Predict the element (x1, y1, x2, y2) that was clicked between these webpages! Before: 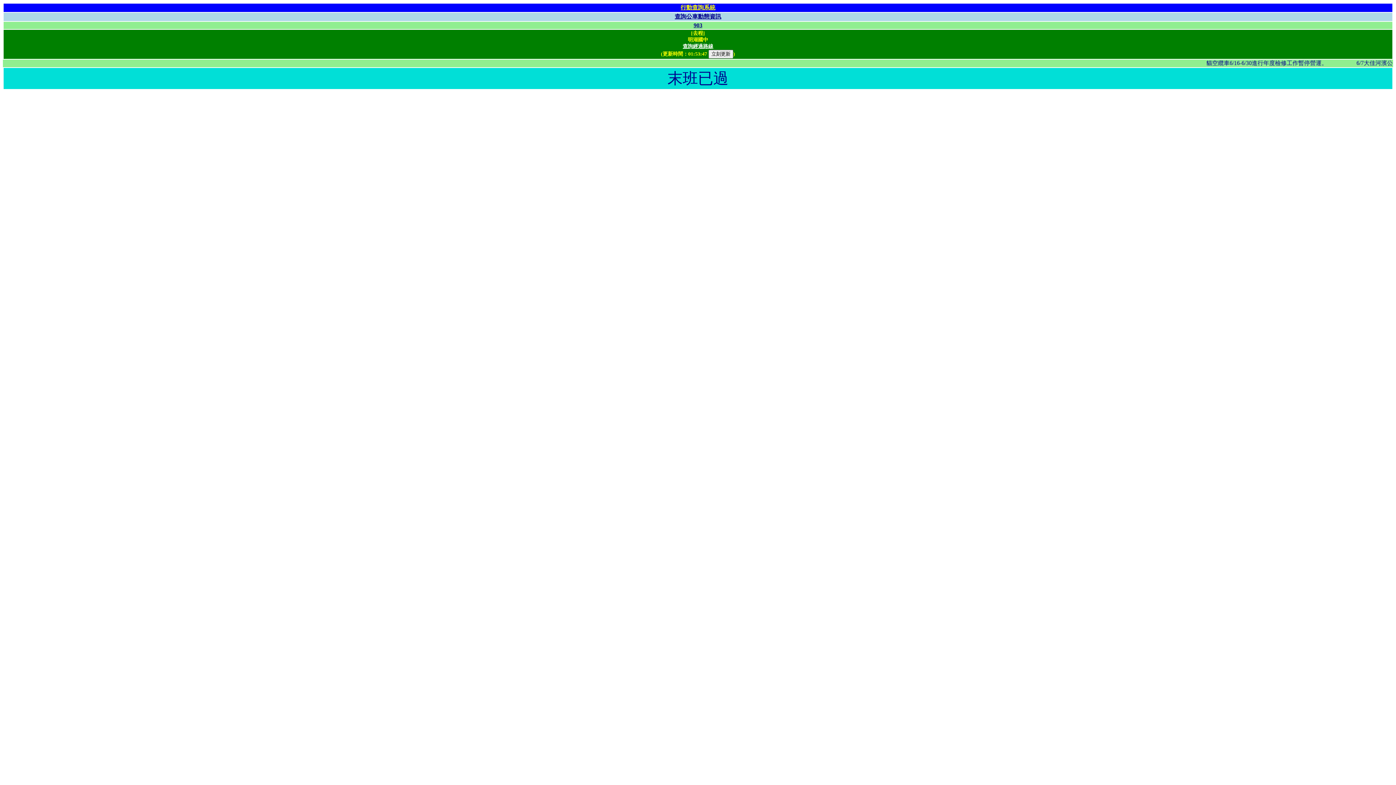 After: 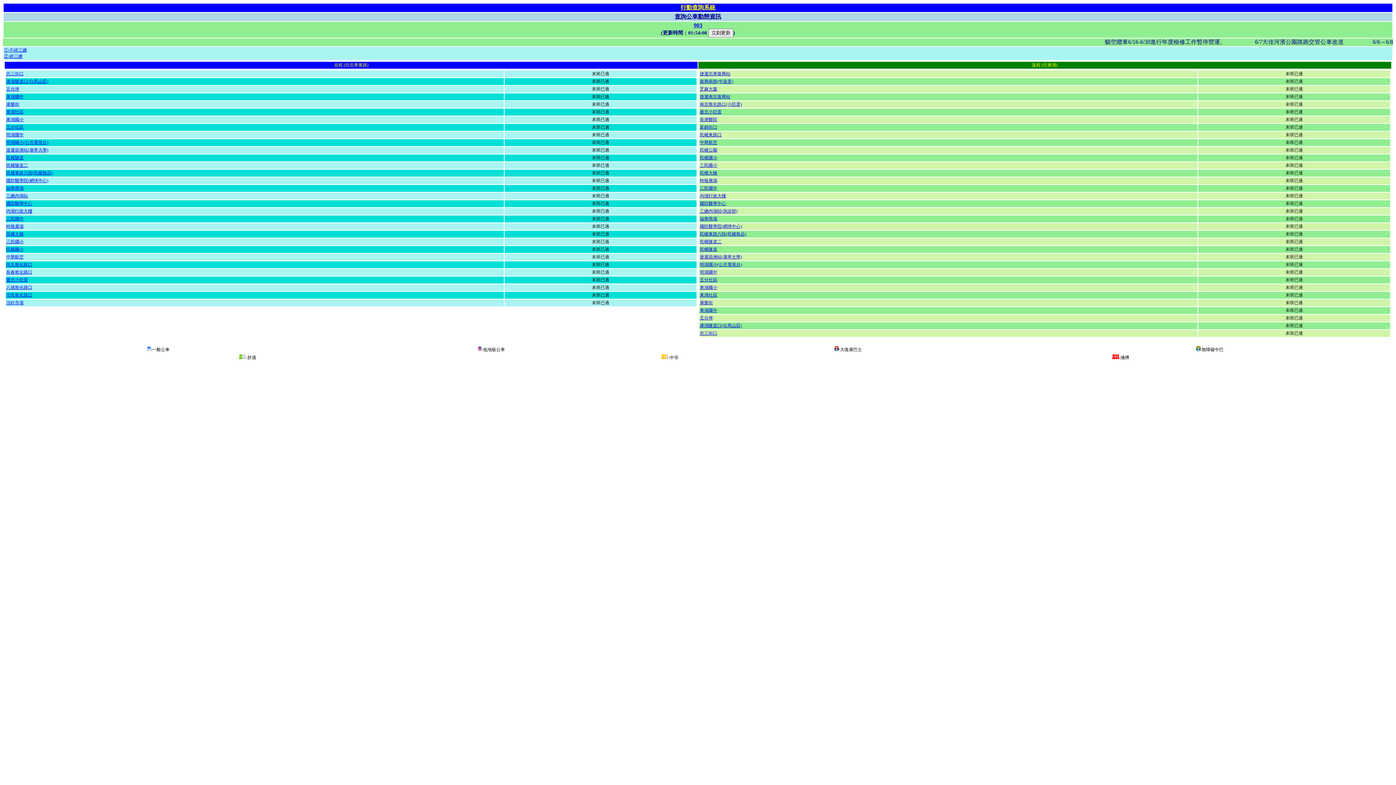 Action: bbox: (693, 22, 702, 28) label: 903